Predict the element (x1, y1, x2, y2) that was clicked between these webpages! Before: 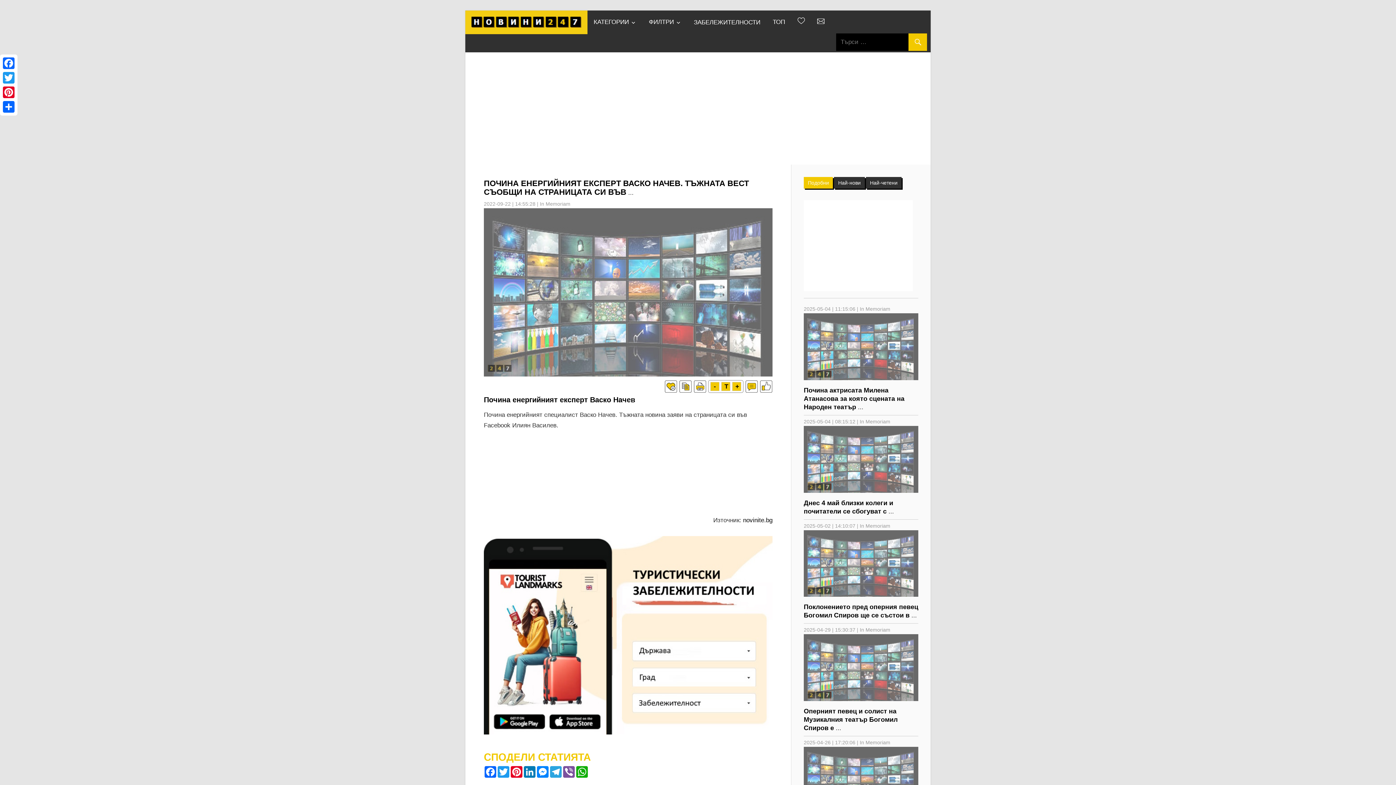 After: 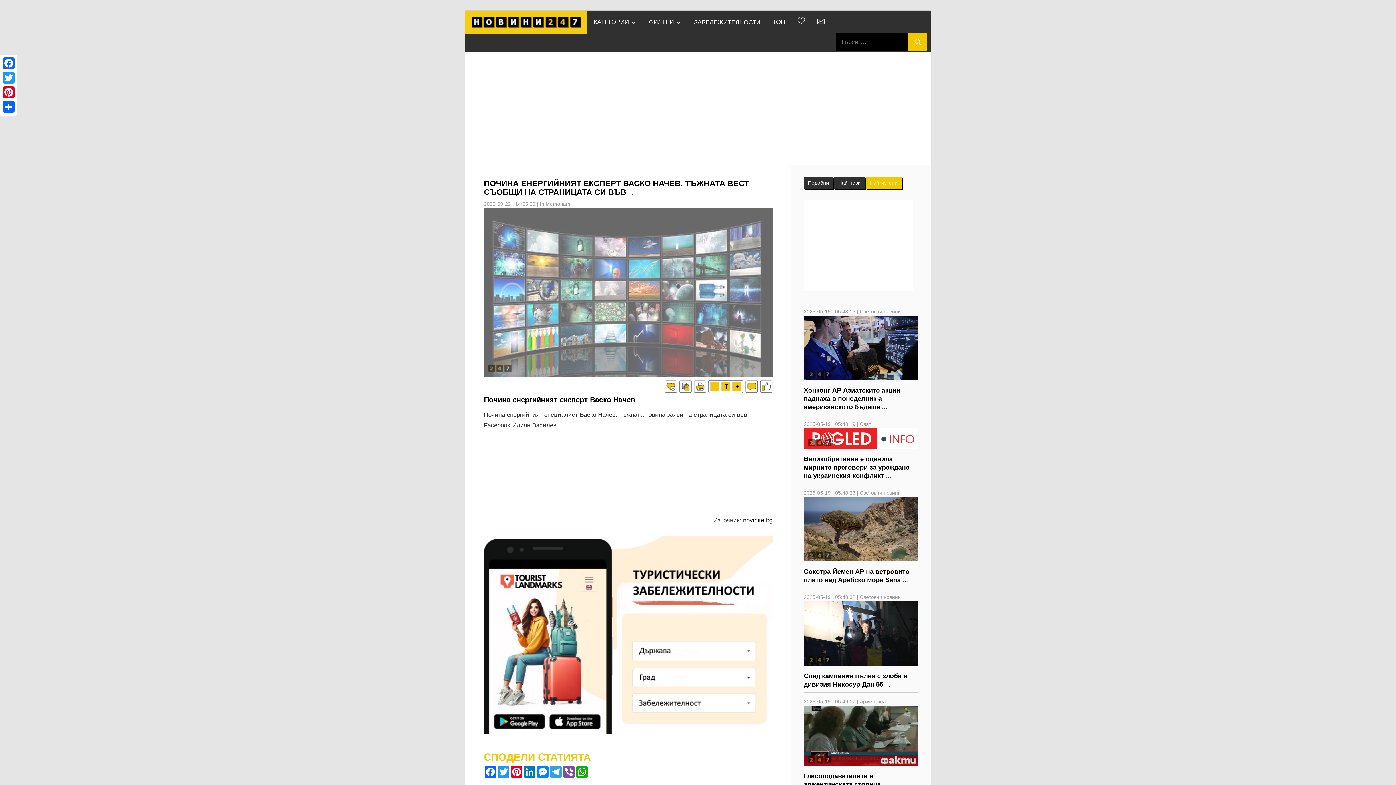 Action: label: Най-четени bbox: (866, 177, 901, 188)